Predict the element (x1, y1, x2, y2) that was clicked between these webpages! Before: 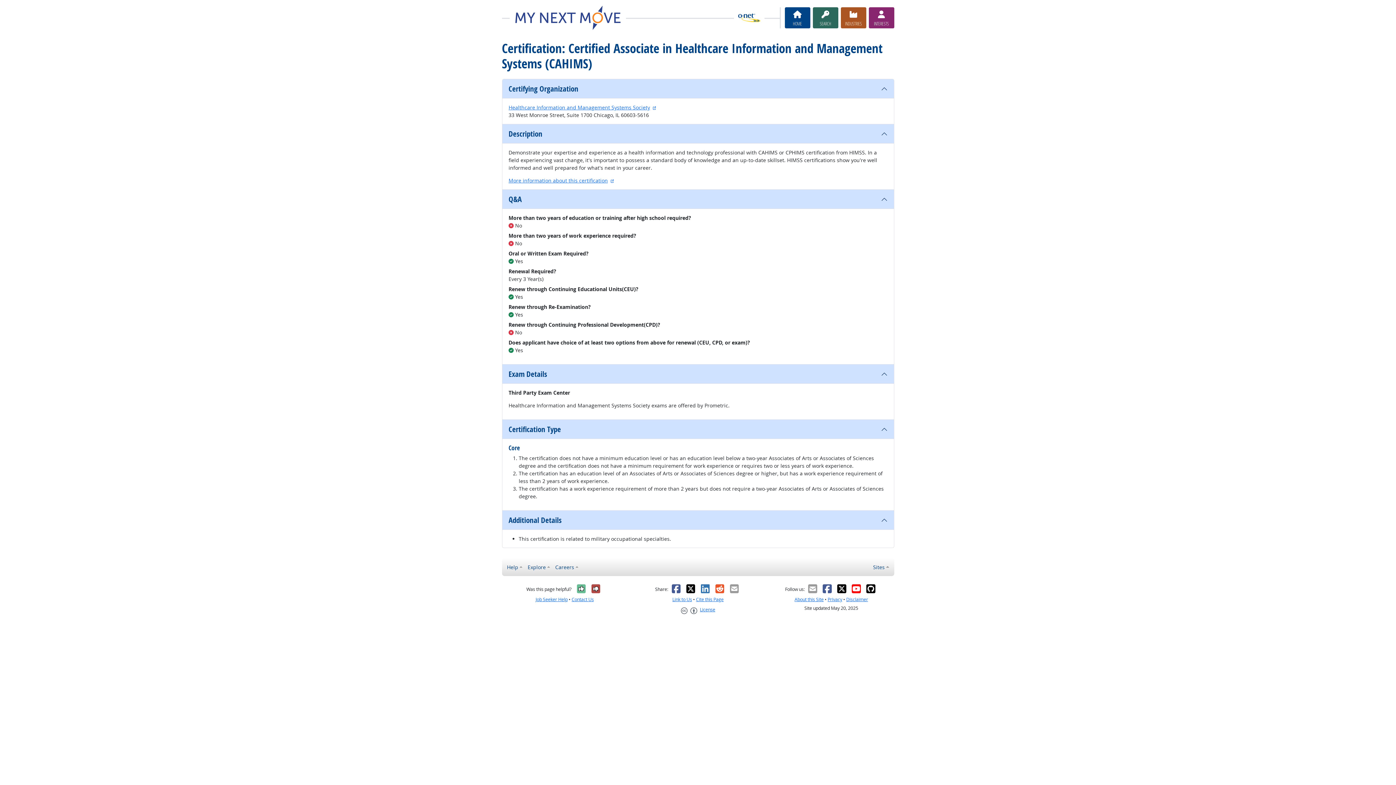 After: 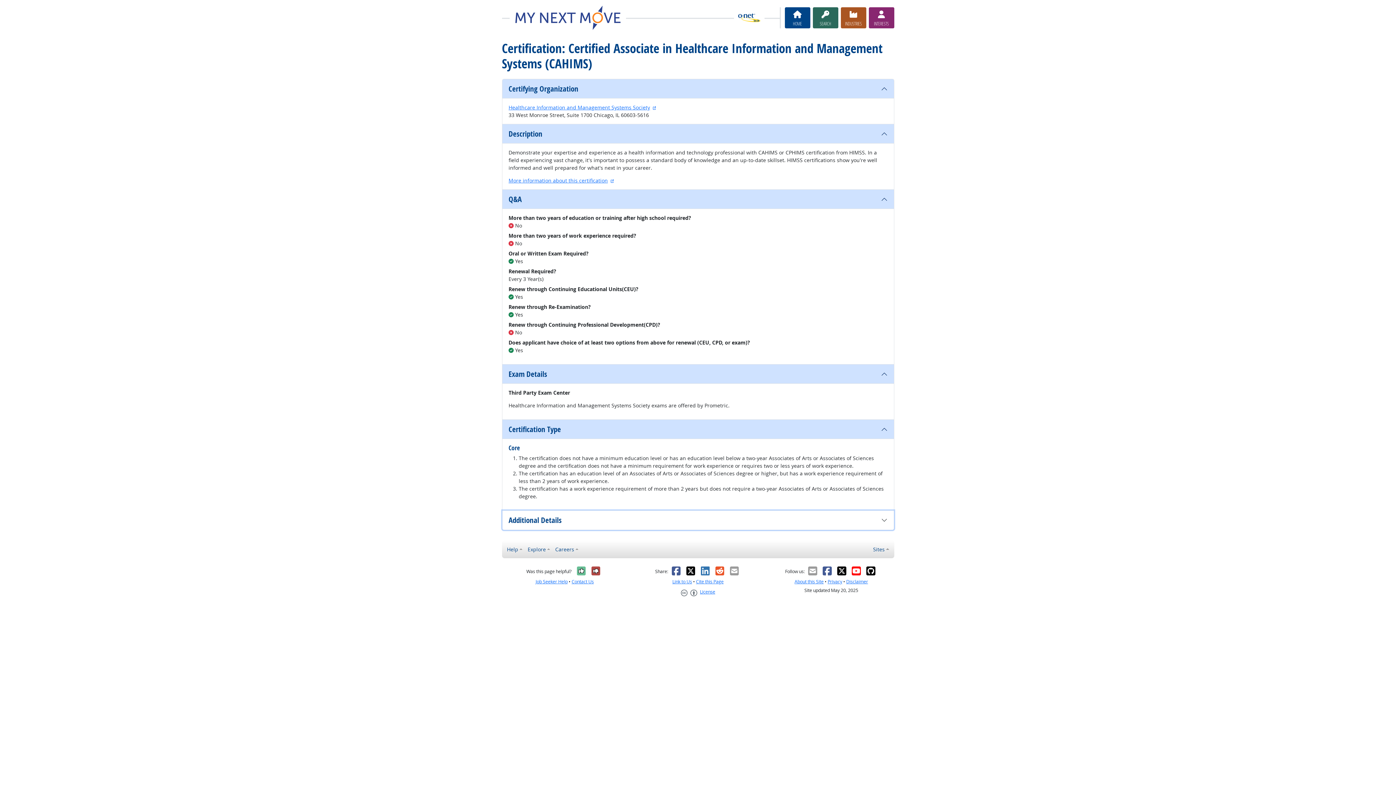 Action: bbox: (502, 510, 894, 530) label: Additional Details